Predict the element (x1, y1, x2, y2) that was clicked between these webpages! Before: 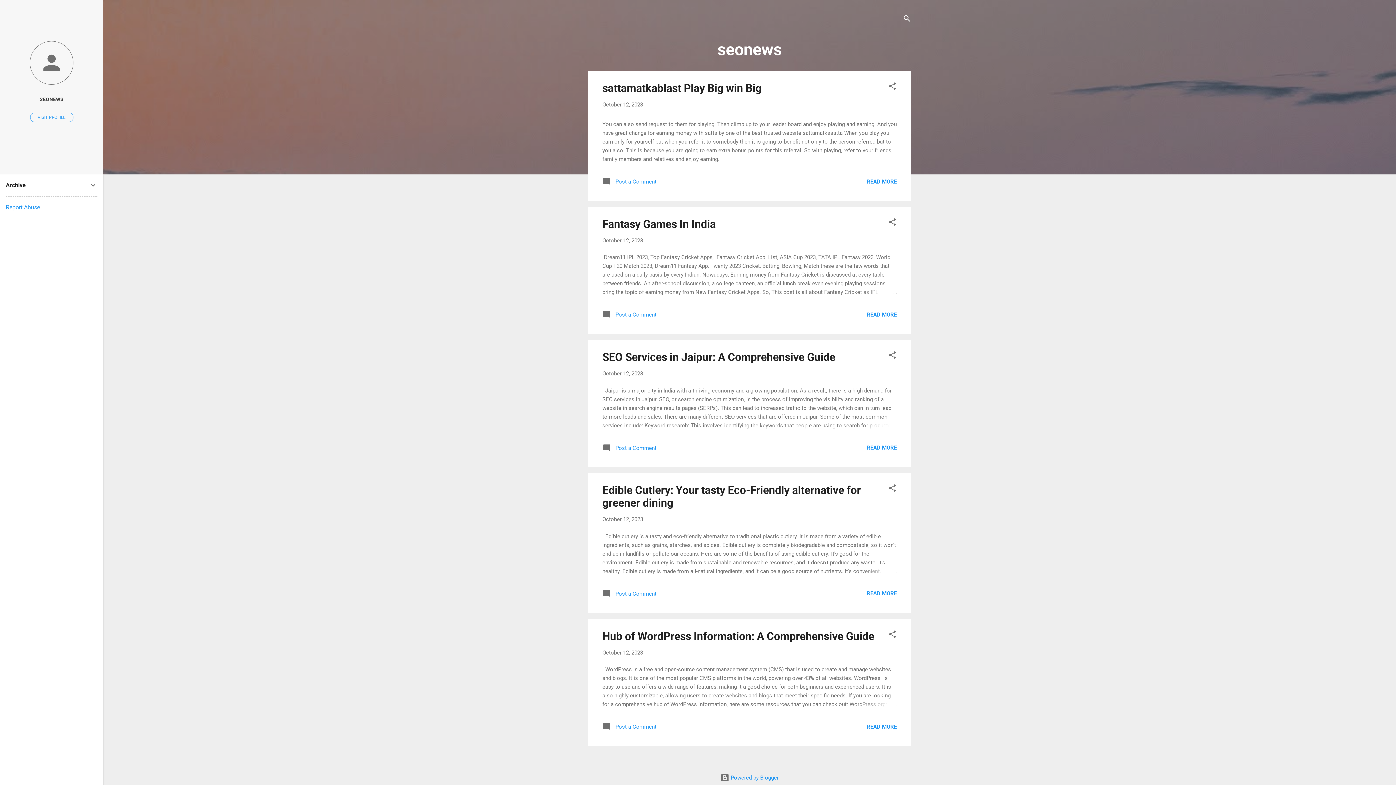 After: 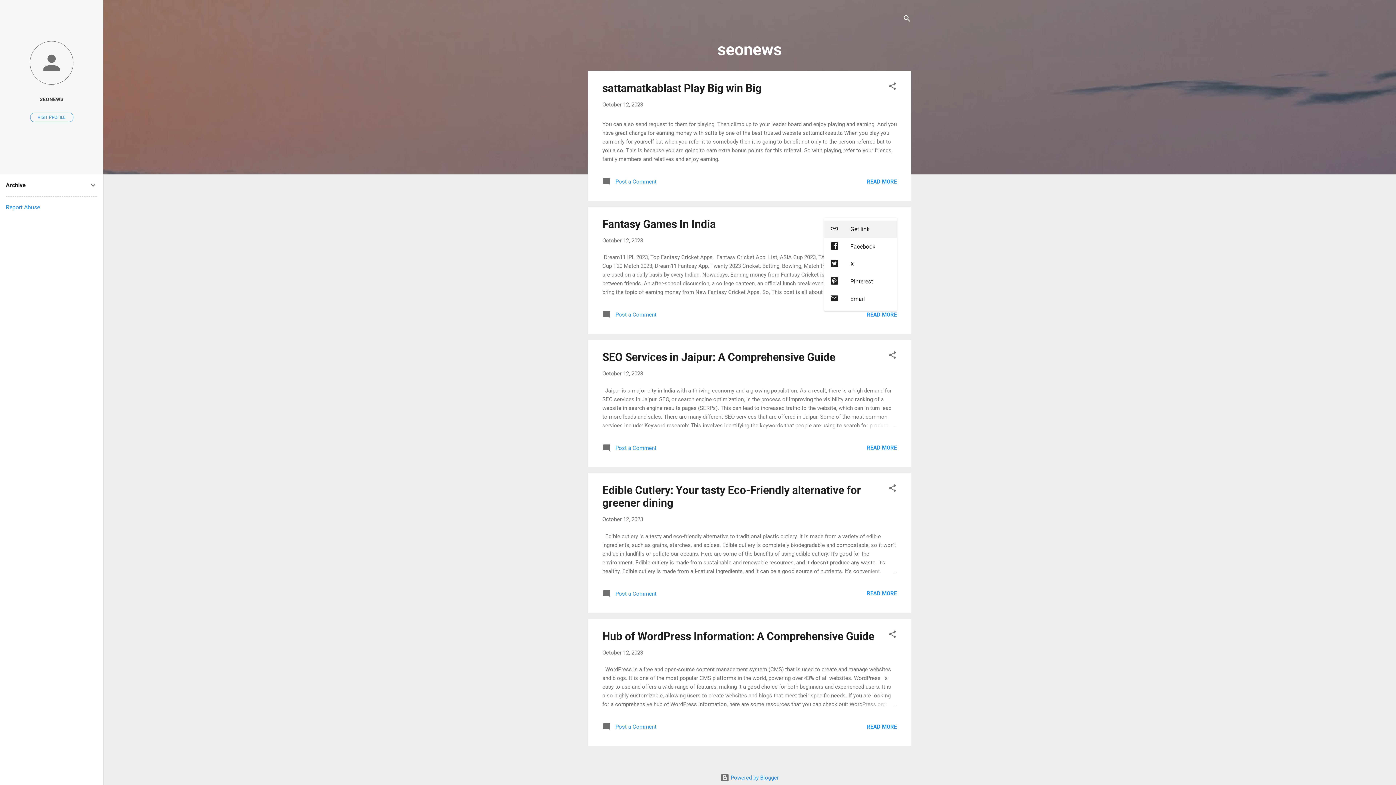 Action: bbox: (888, 217, 897, 229) label: Share